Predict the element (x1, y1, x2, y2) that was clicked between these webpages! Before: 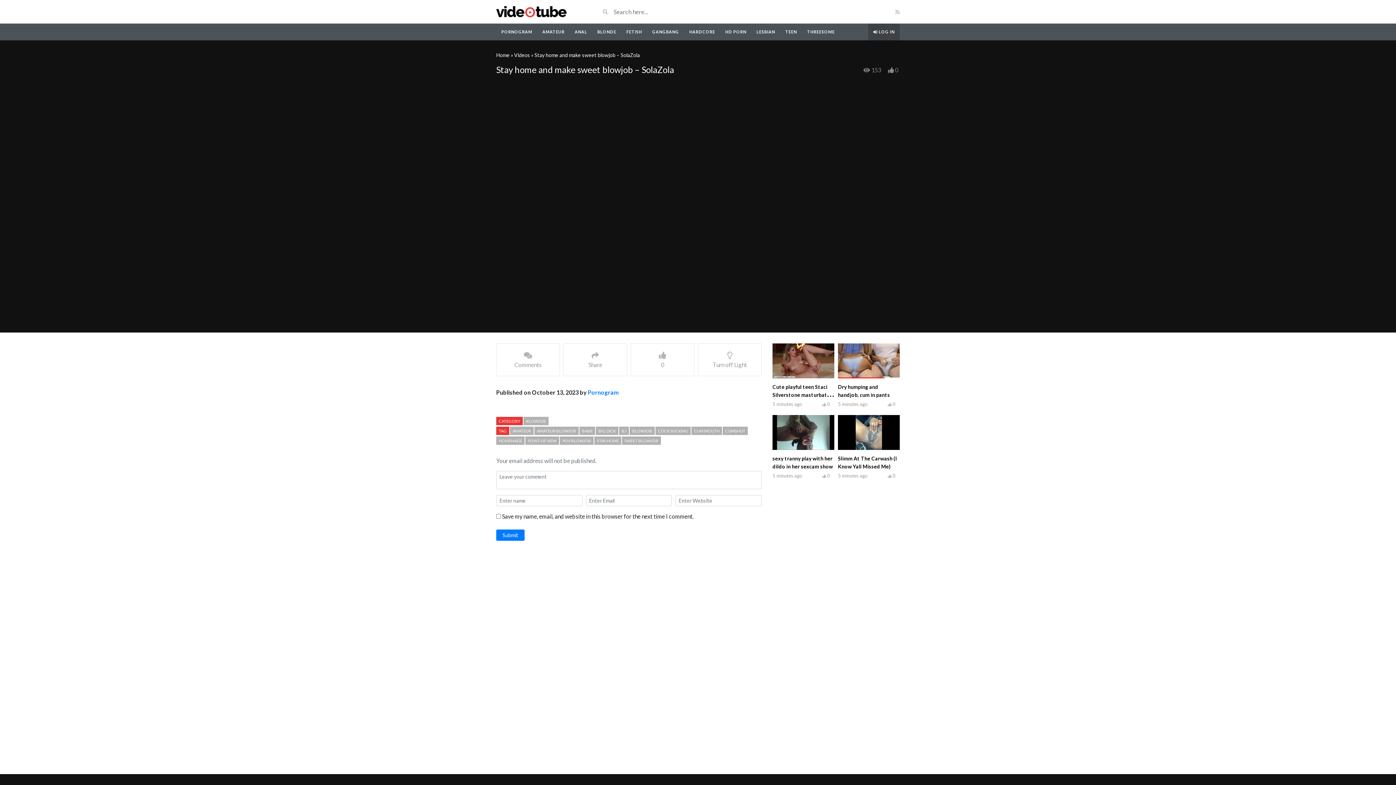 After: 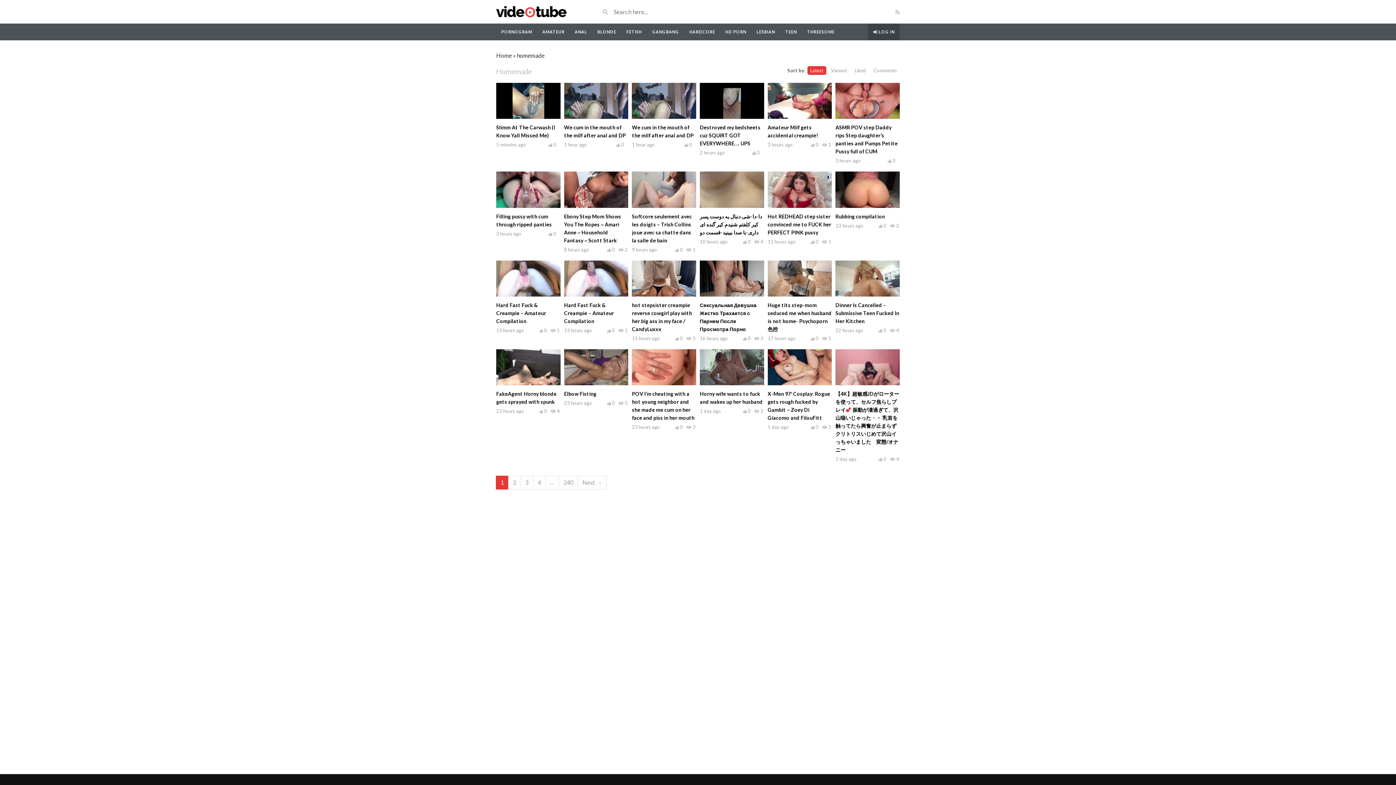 Action: label: HOMEMADE bbox: (496, 436, 524, 445)